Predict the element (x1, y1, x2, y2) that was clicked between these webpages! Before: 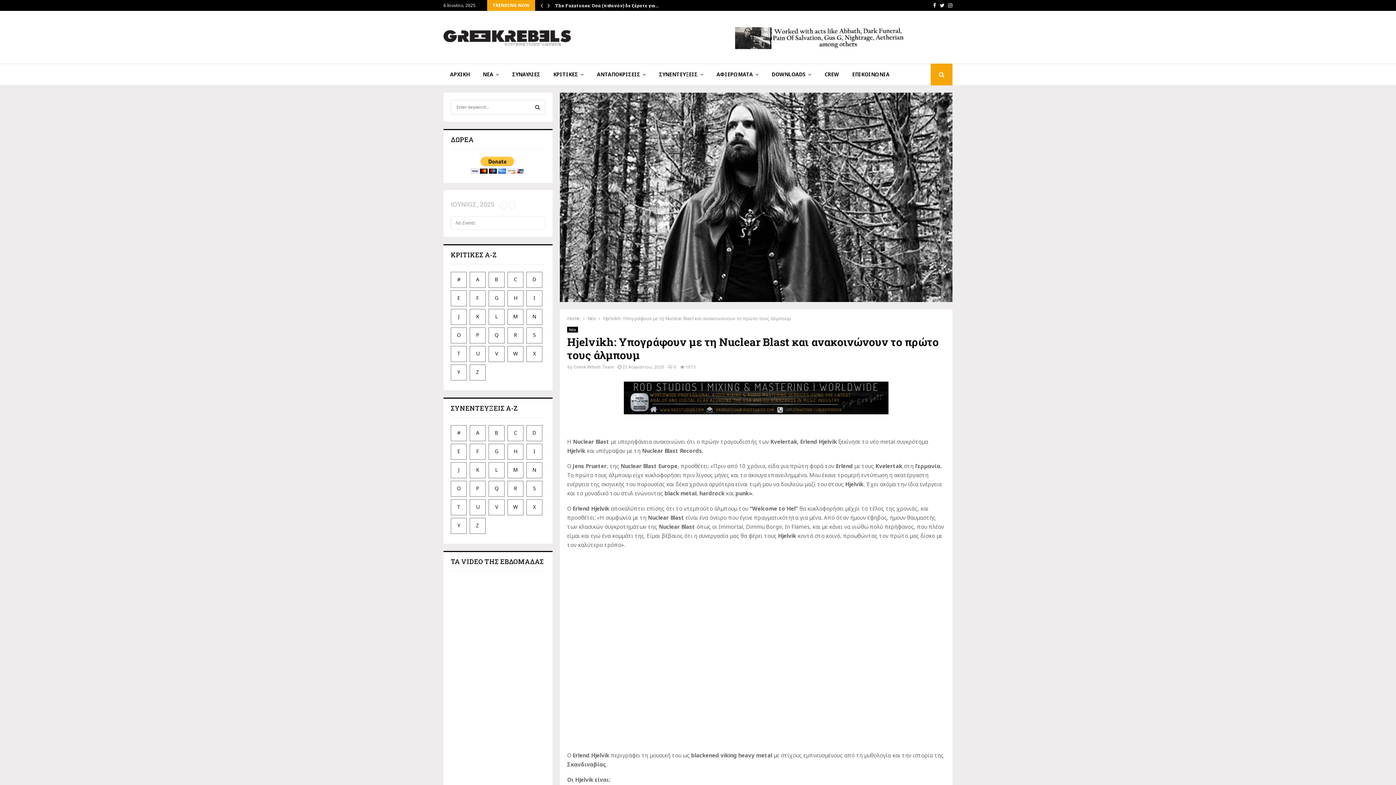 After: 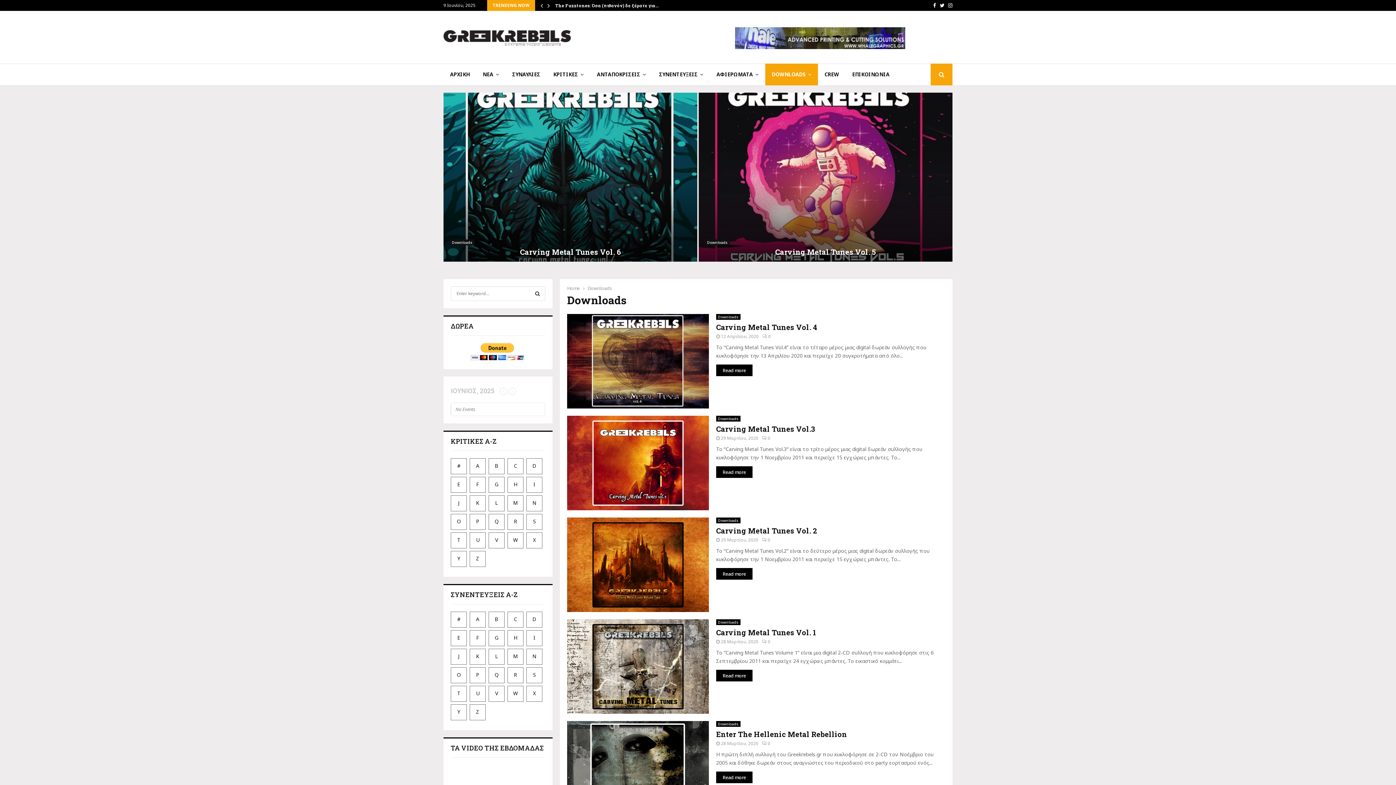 Action: bbox: (765, 63, 818, 85) label: DOWNLOADS